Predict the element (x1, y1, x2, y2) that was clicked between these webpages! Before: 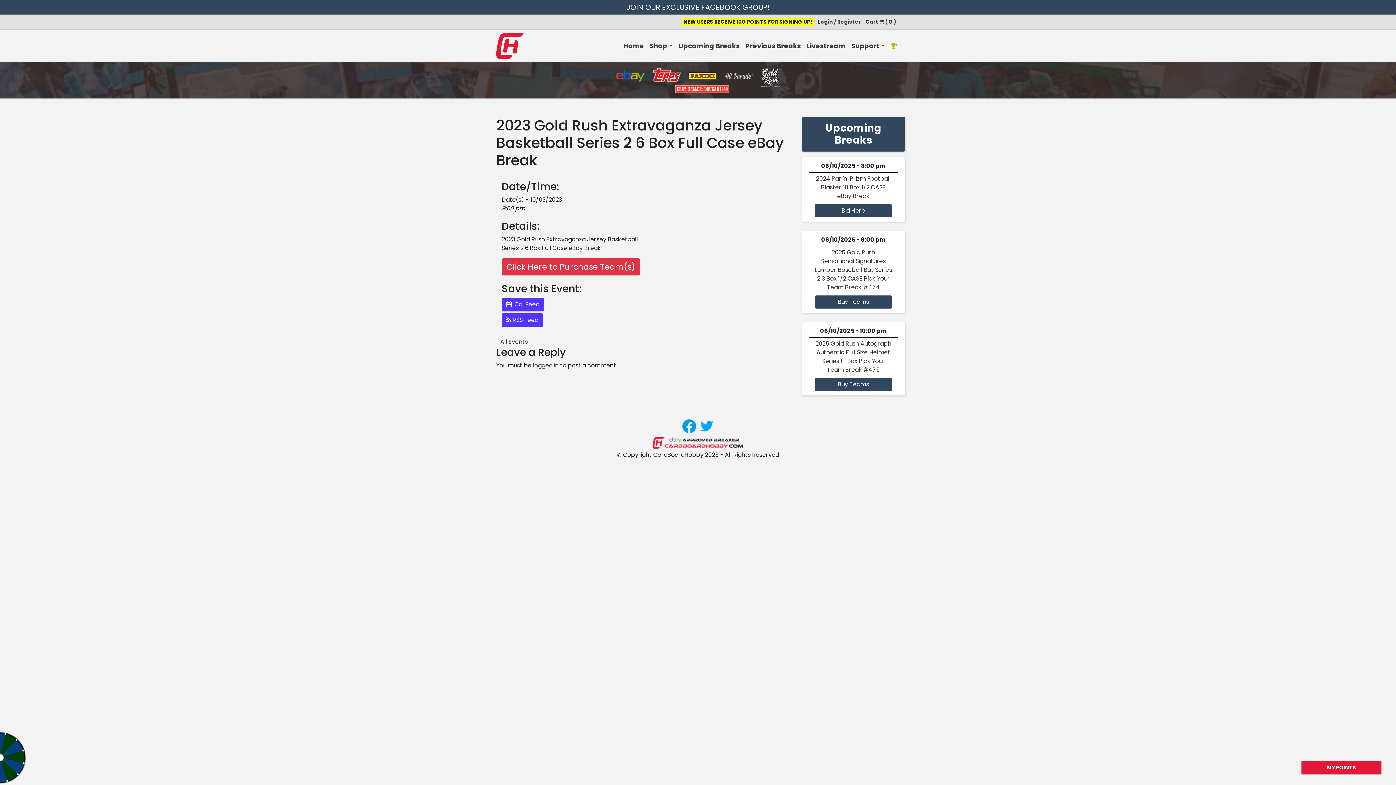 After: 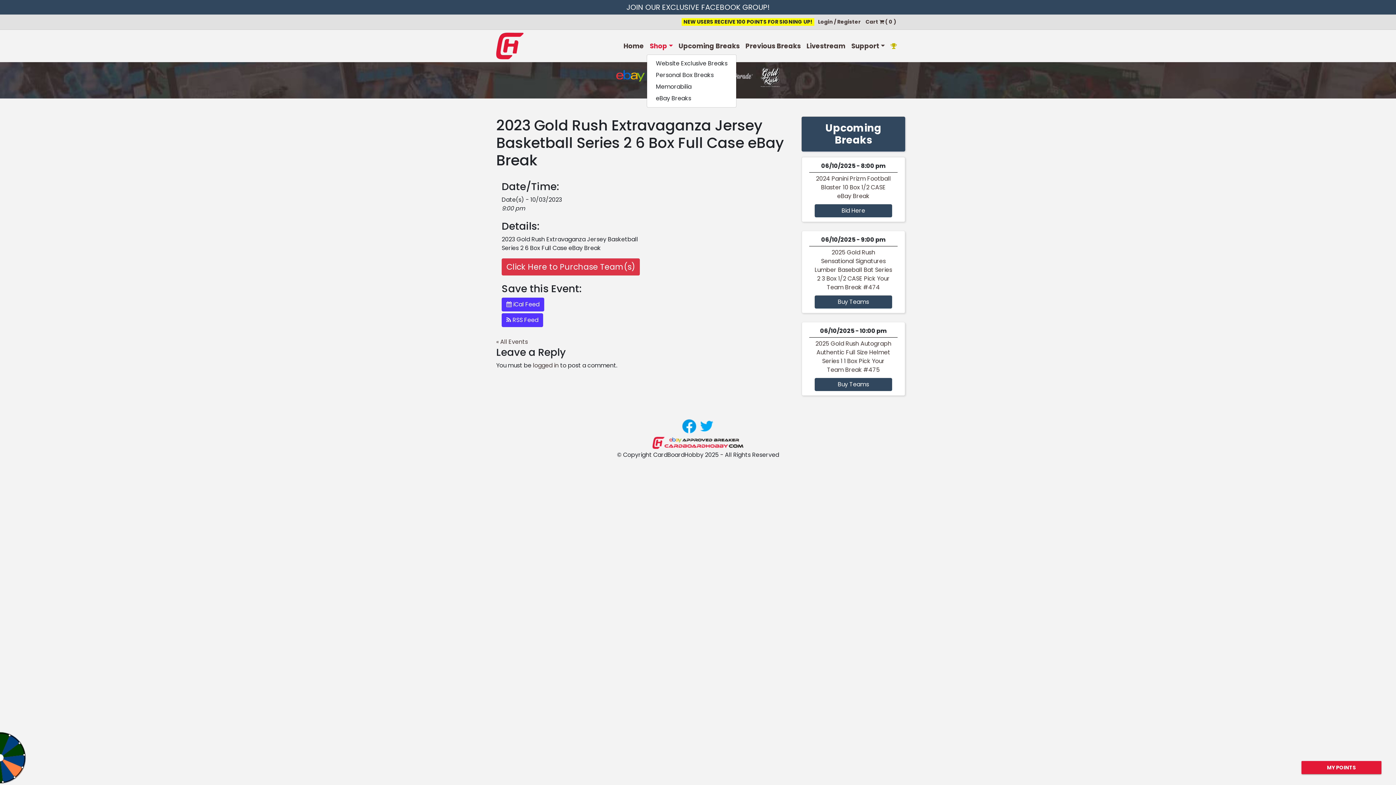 Action: label: Shop bbox: (647, 38, 675, 53)